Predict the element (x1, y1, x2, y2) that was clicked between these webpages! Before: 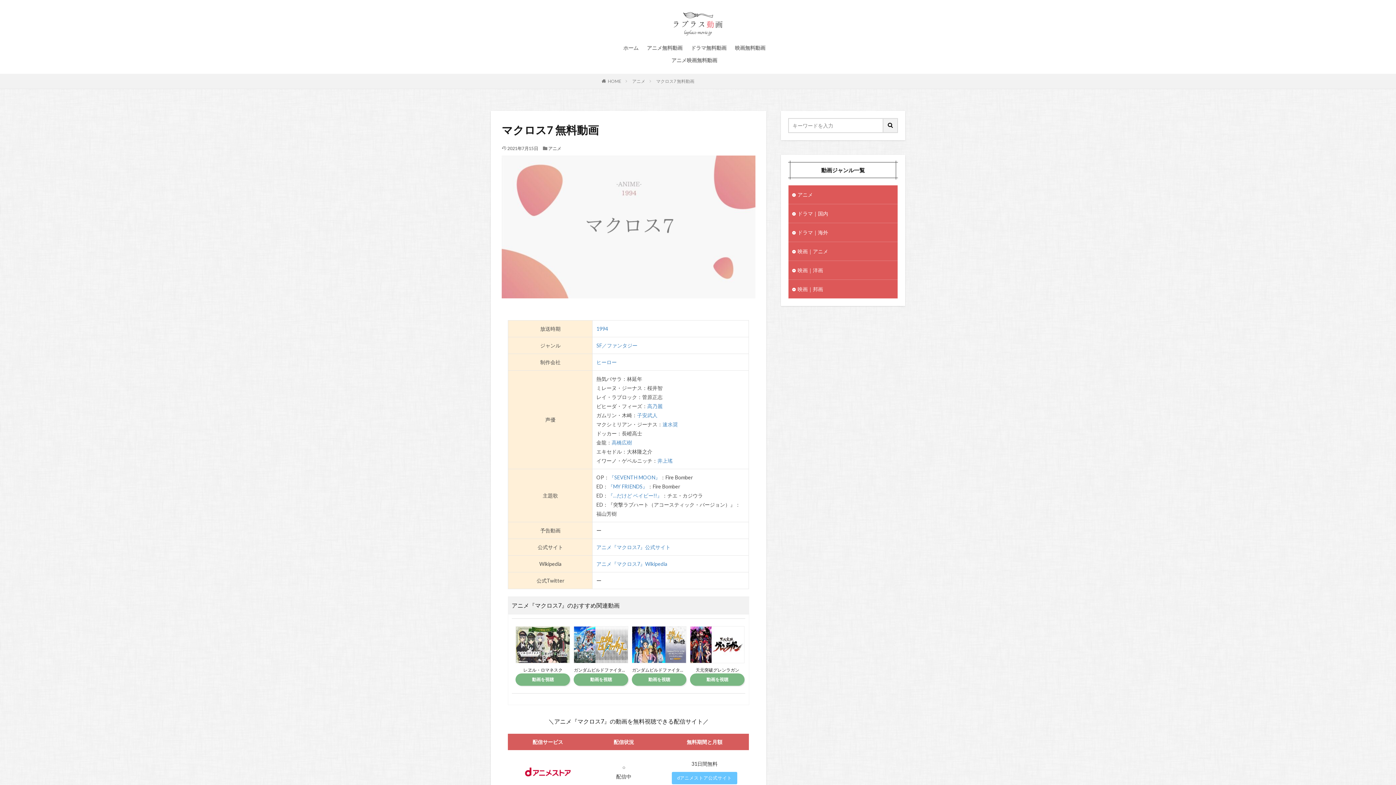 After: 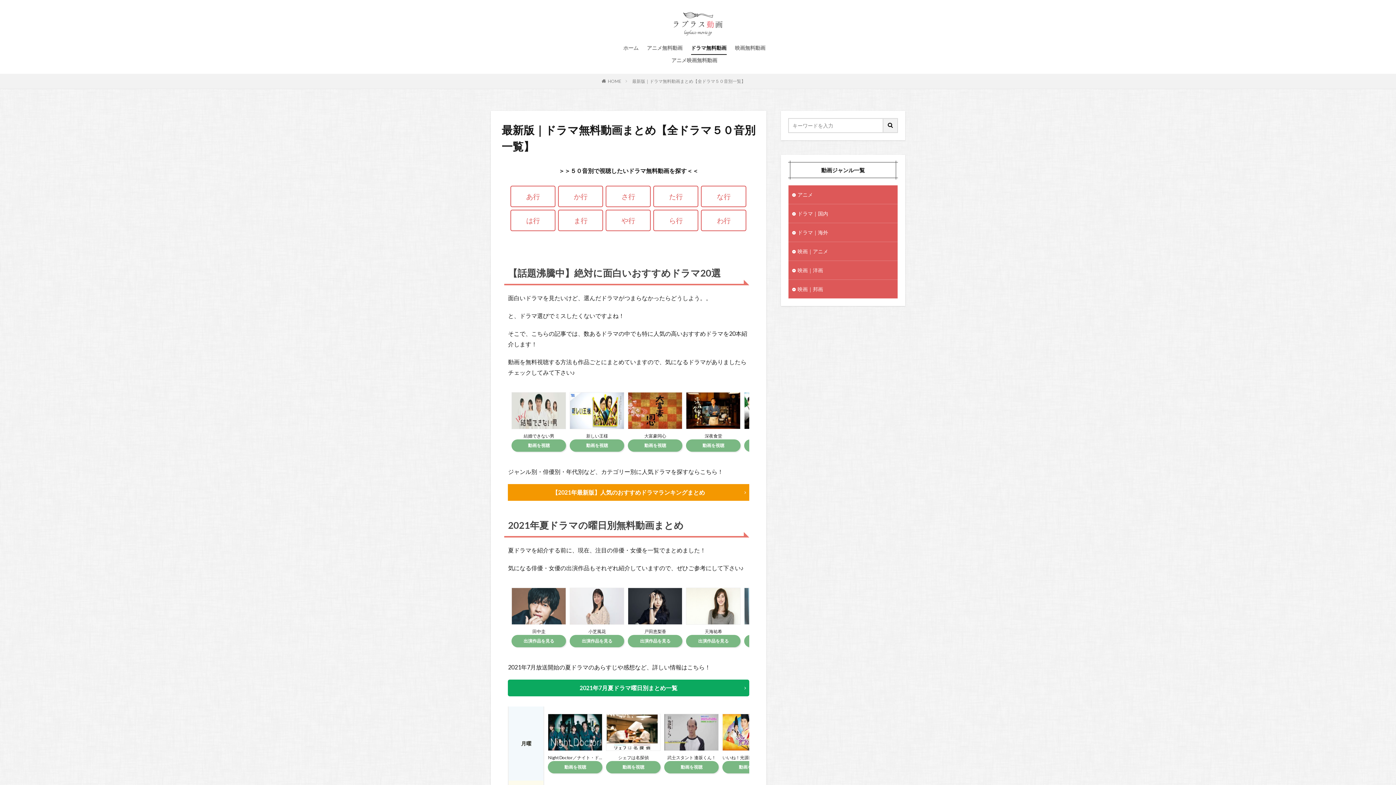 Action: bbox: (691, 41, 726, 54) label: ドラマ無料動画